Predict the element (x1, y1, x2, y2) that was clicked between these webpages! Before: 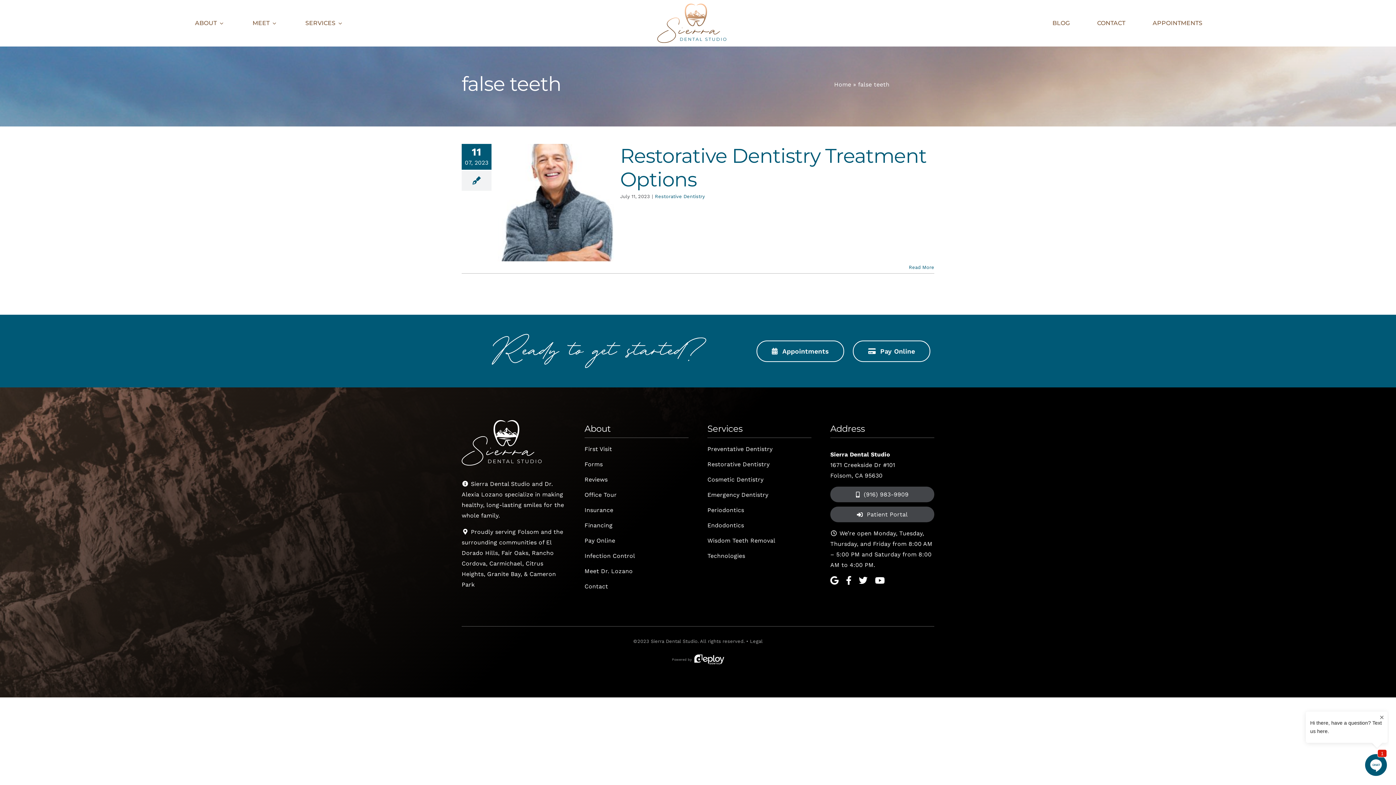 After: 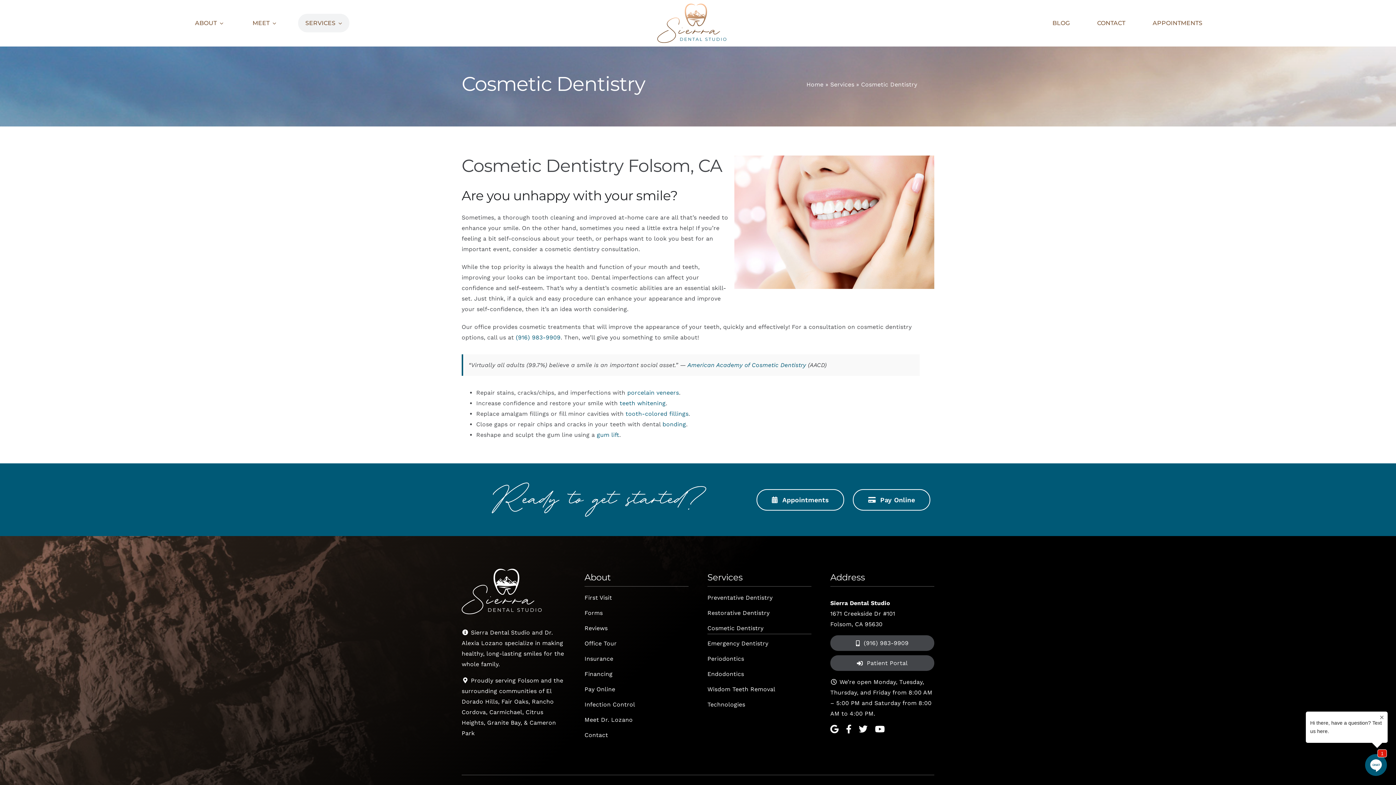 Action: bbox: (707, 474, 811, 485) label: Cosmetic Dentistry